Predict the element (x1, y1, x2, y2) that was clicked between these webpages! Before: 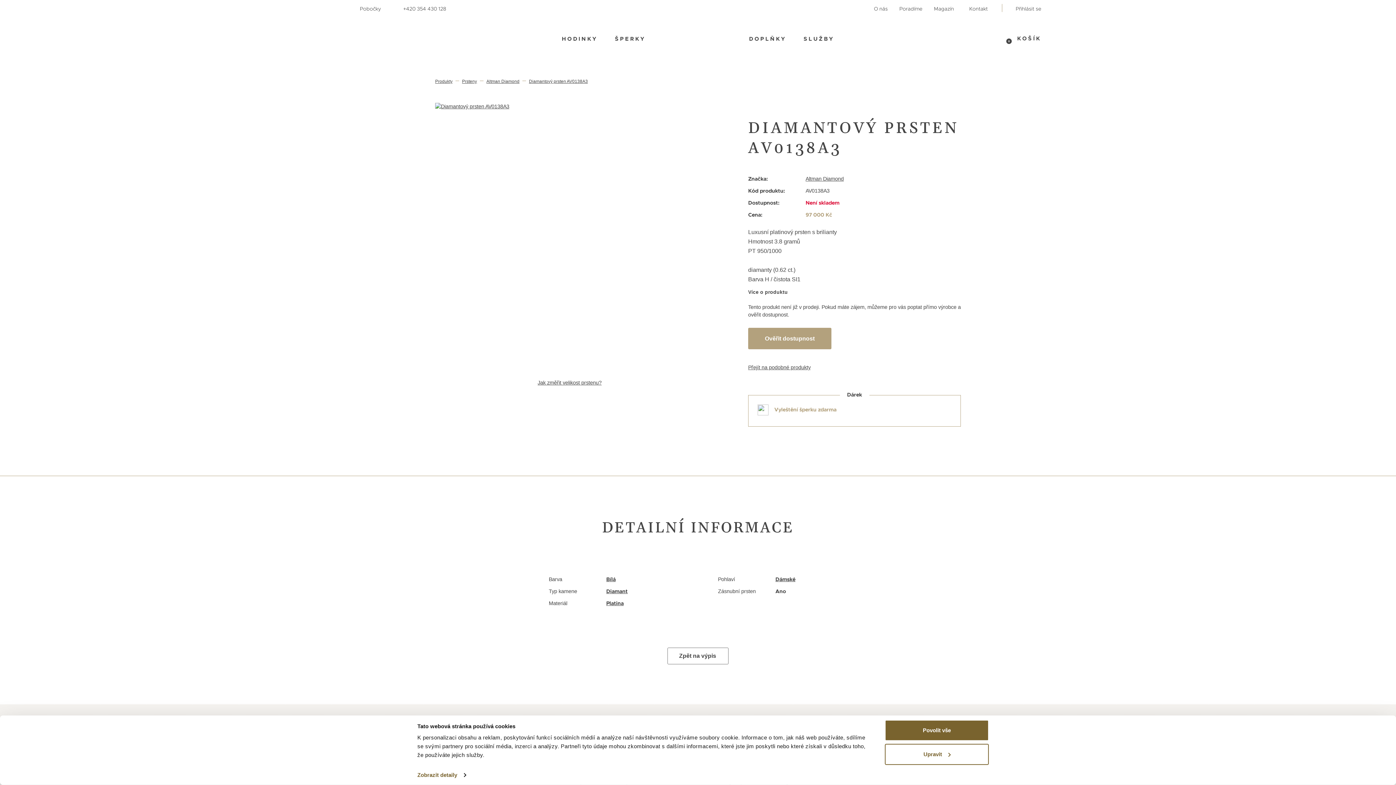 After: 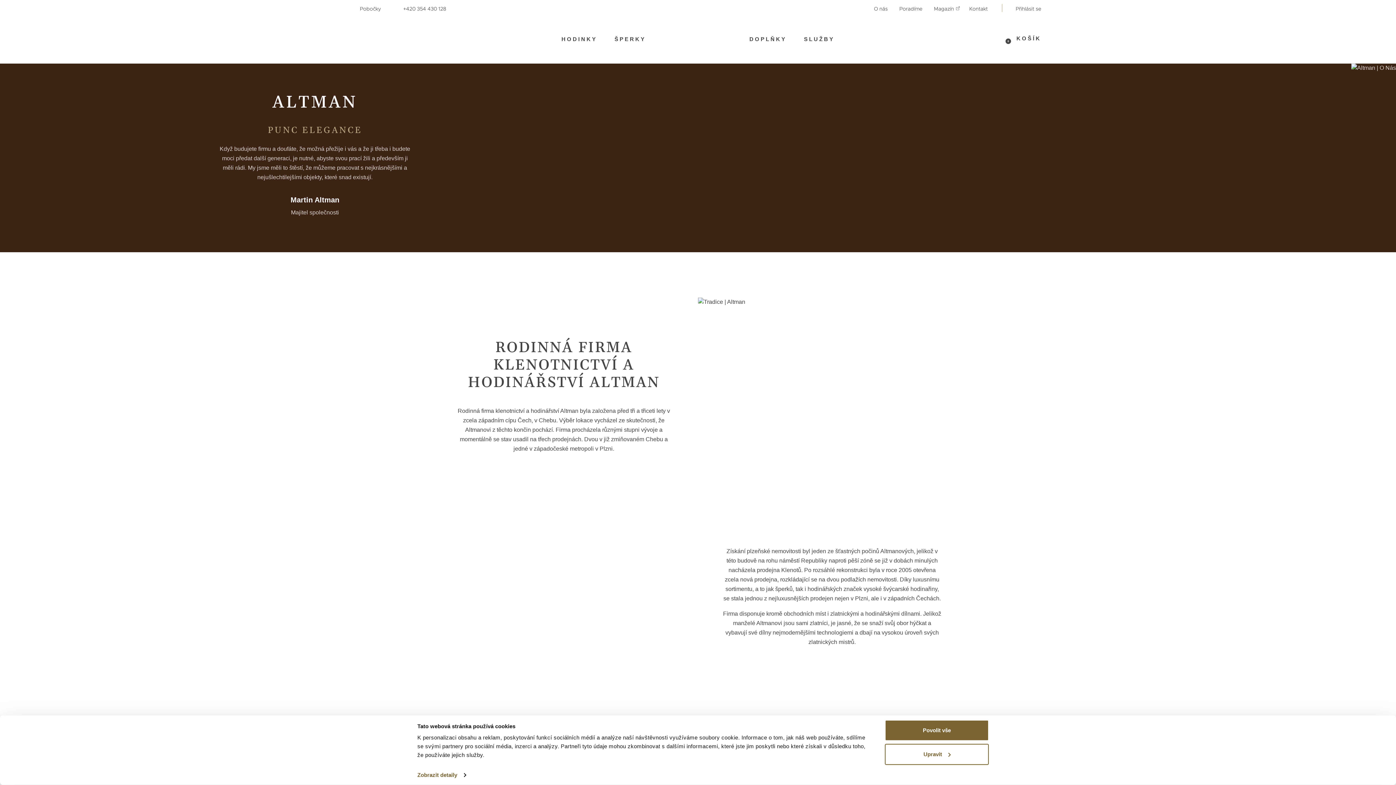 Action: label: O nás bbox: (868, 1, 893, 13)